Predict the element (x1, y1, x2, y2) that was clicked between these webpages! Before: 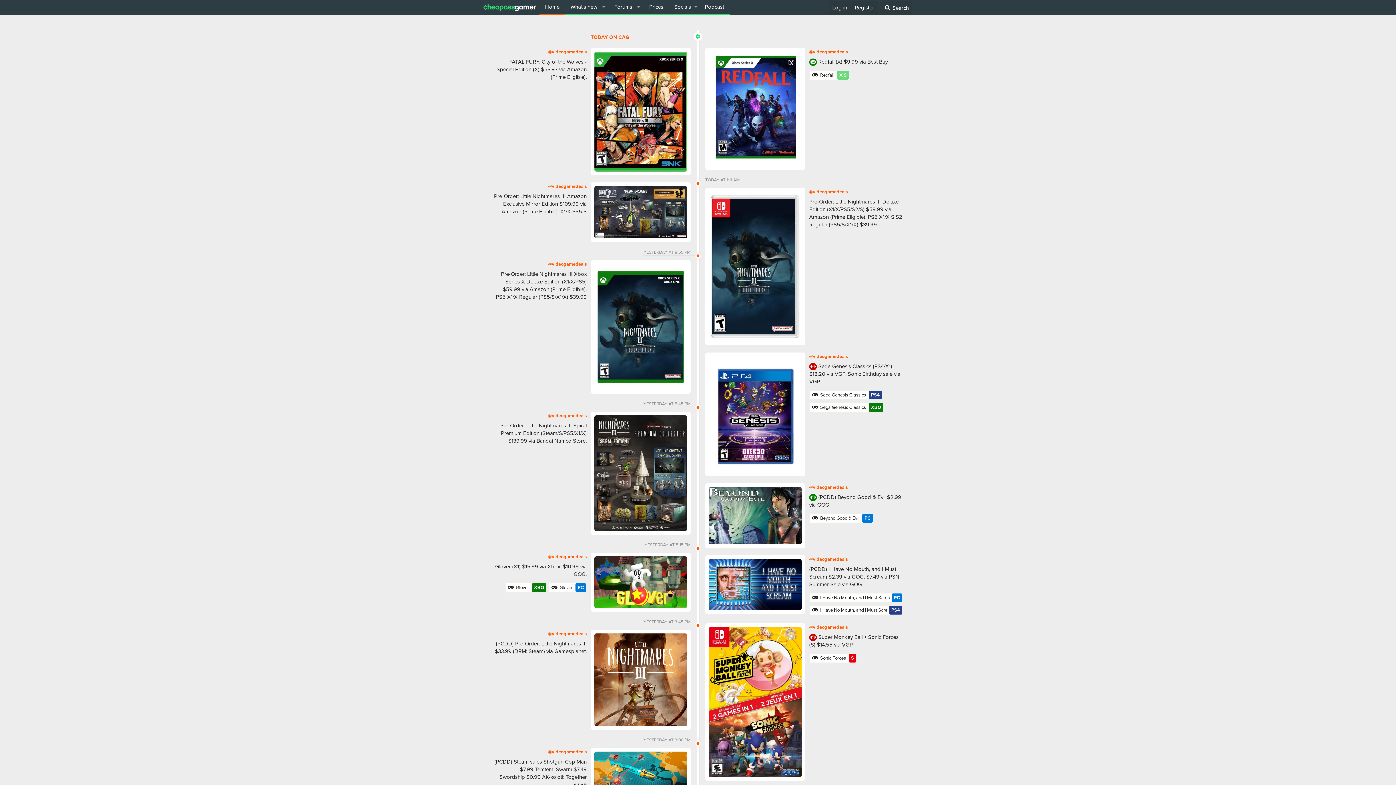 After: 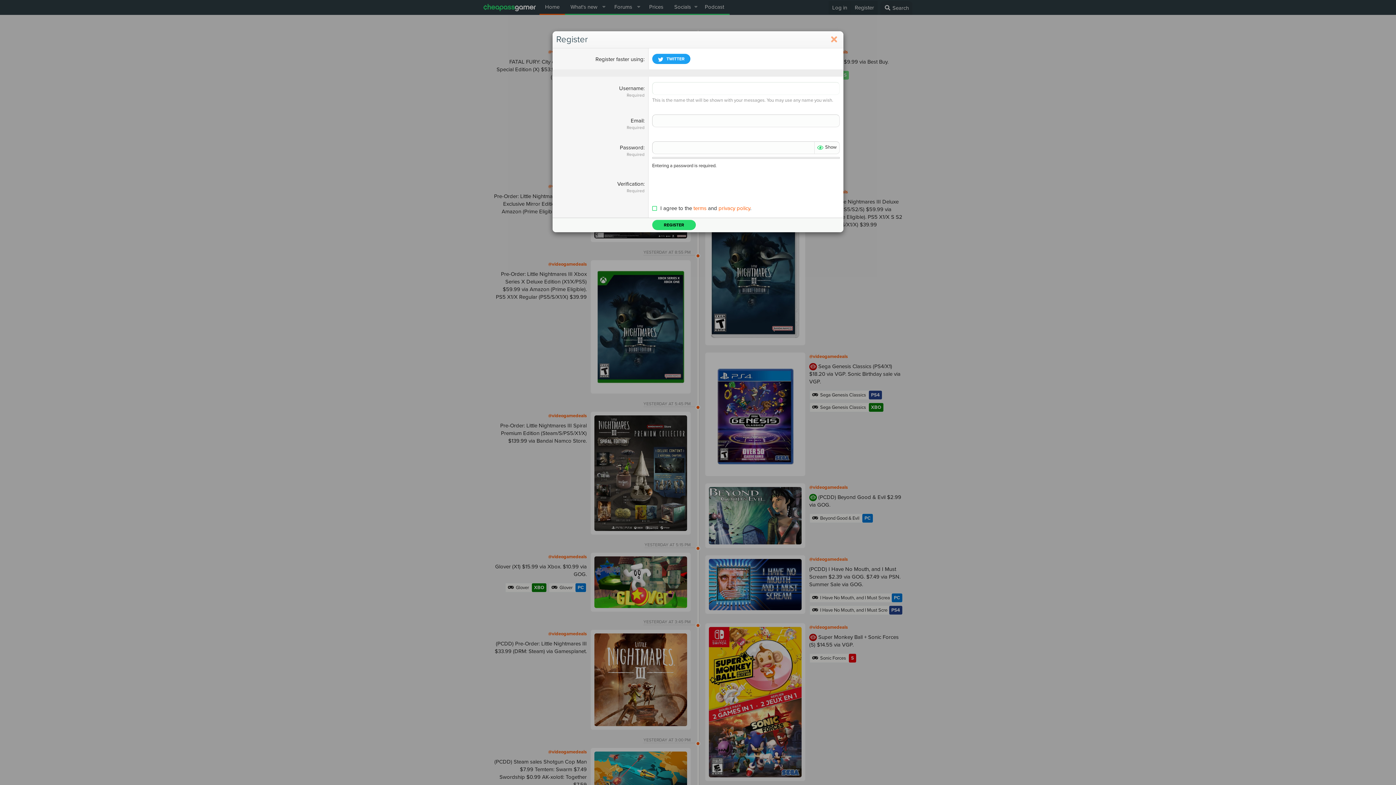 Action: bbox: (850, 1, 877, 14) label: Register